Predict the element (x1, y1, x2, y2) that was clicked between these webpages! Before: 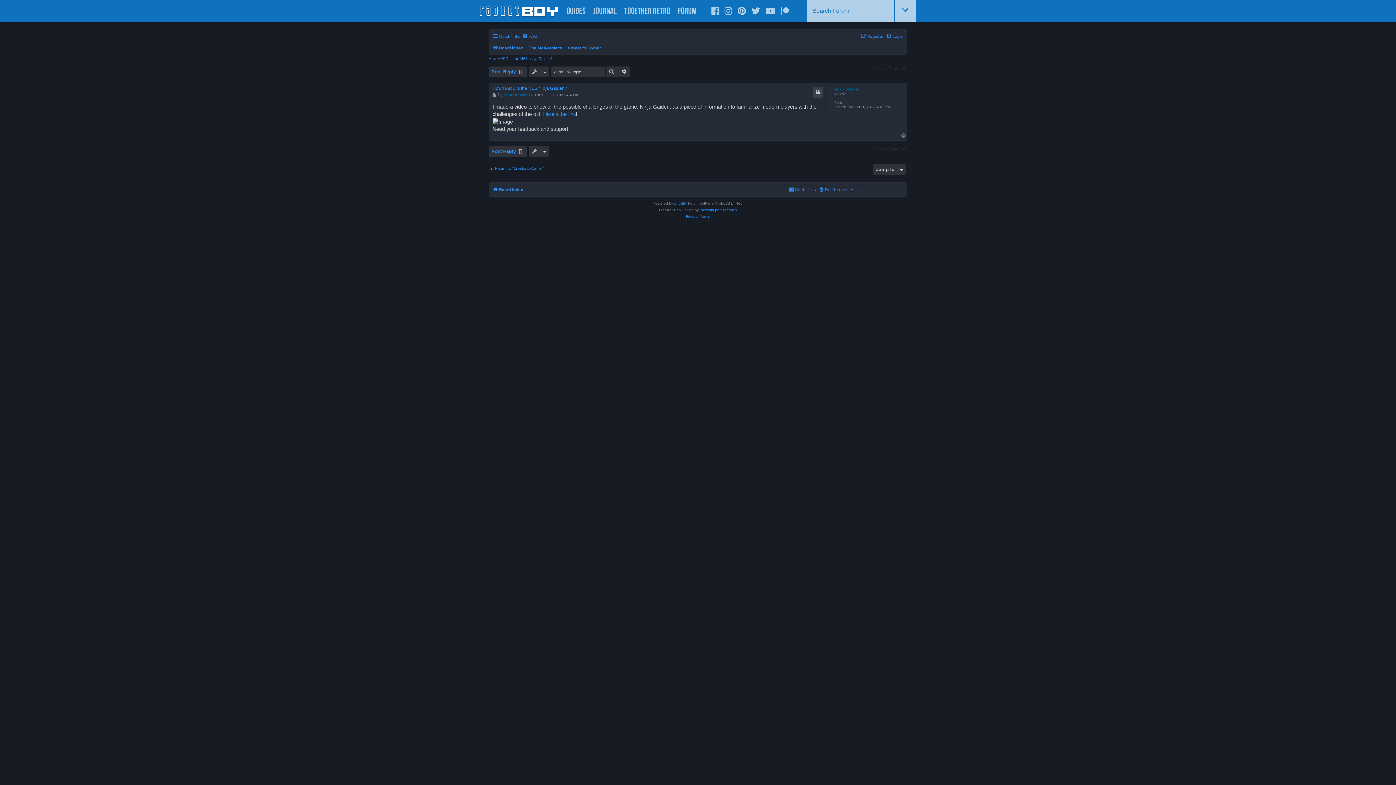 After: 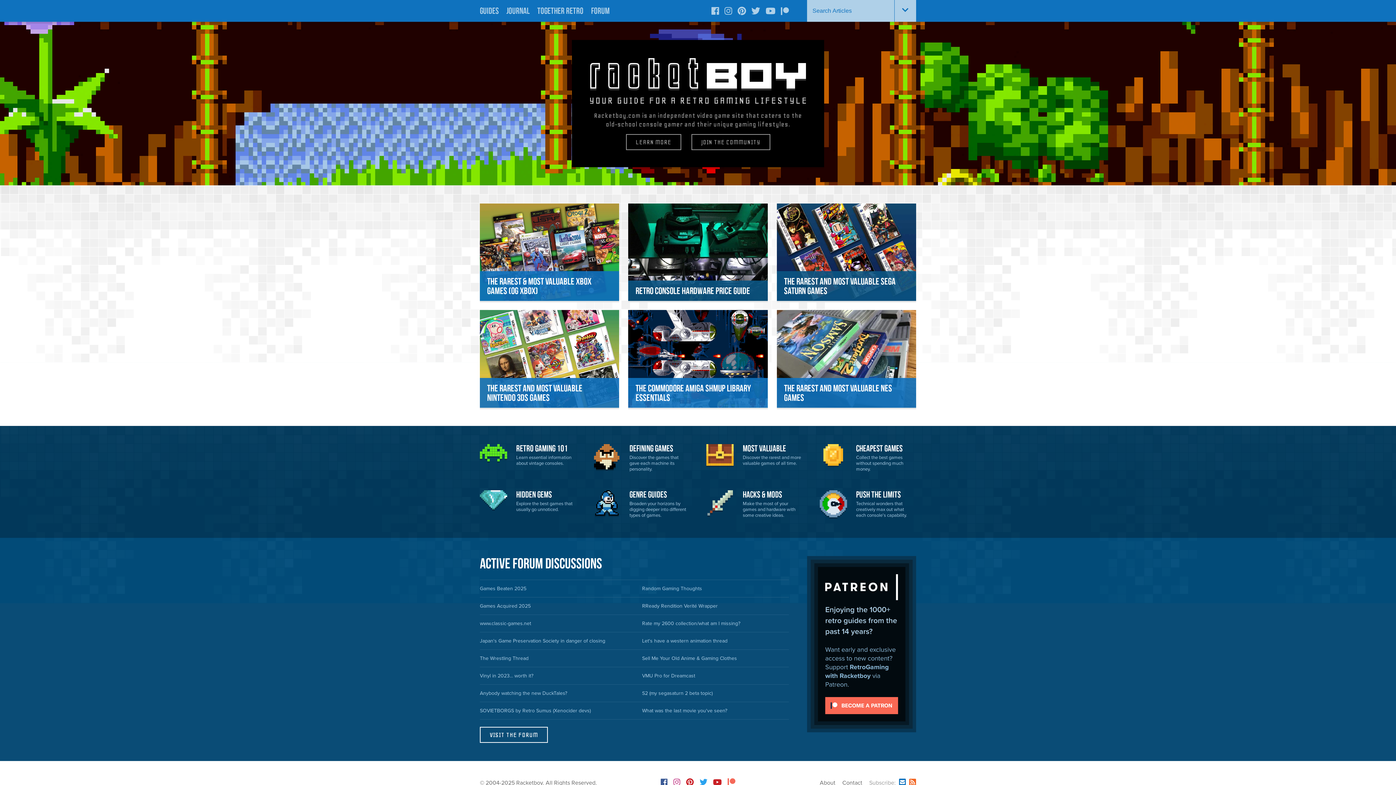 Action: bbox: (480, 4, 557, 16)